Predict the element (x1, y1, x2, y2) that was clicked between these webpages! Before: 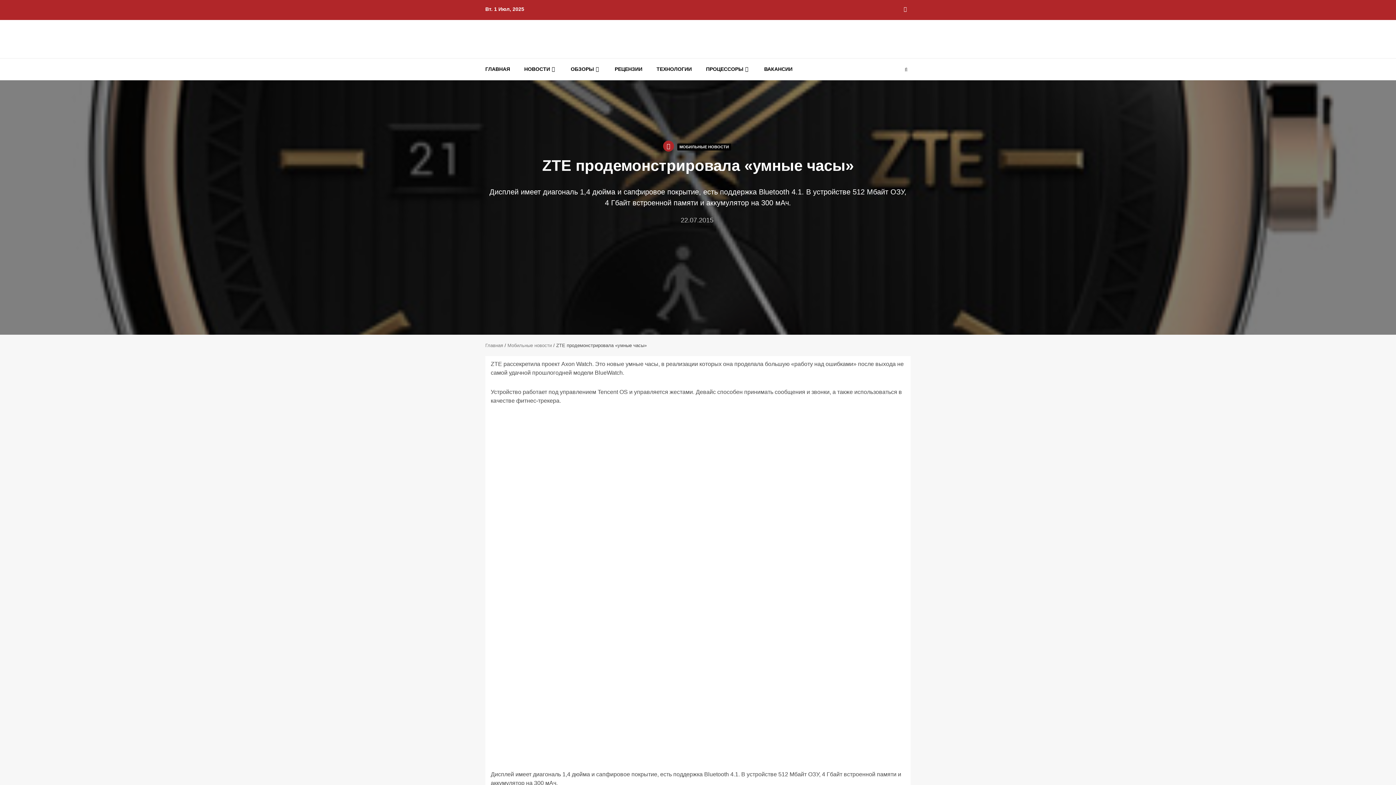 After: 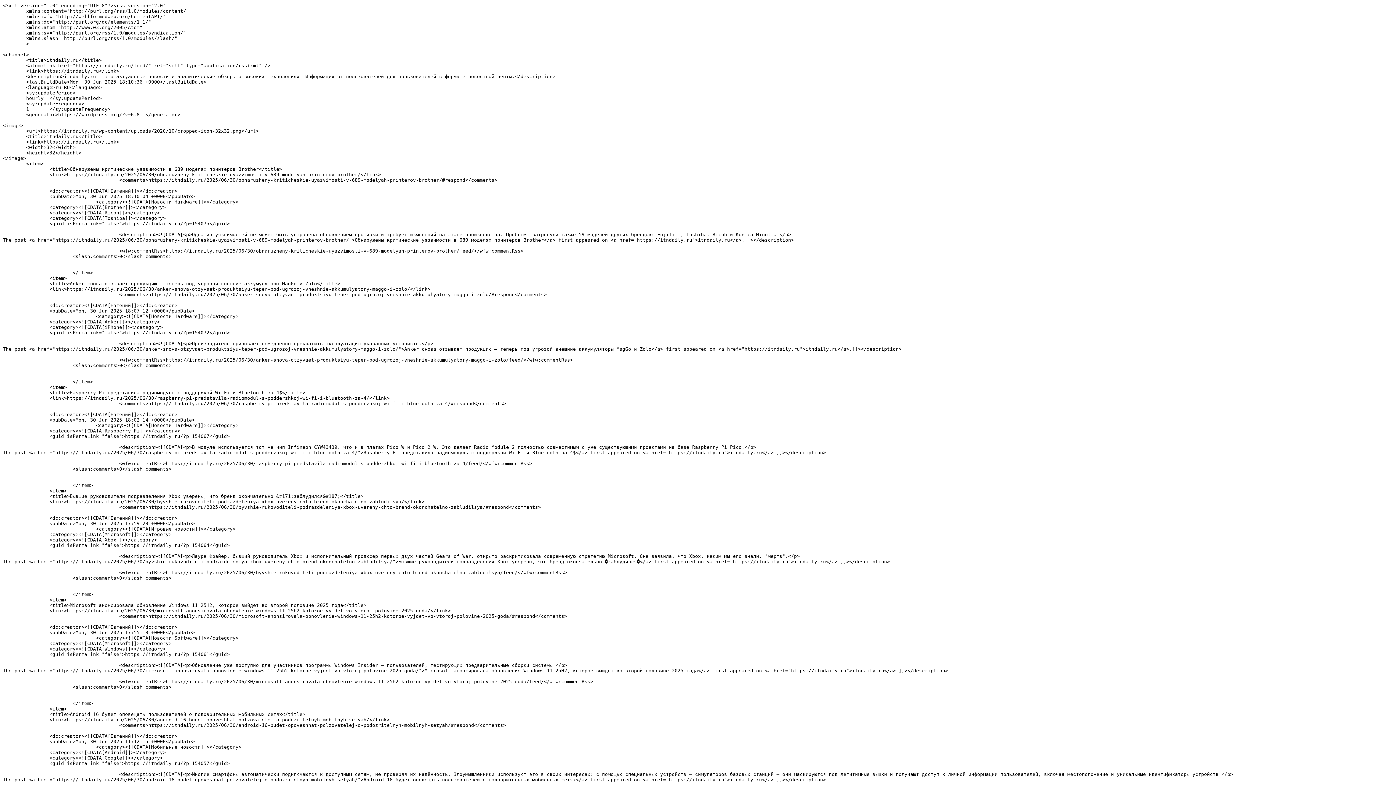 Action: label: RSS bbox: (900, 3, 910, 14)